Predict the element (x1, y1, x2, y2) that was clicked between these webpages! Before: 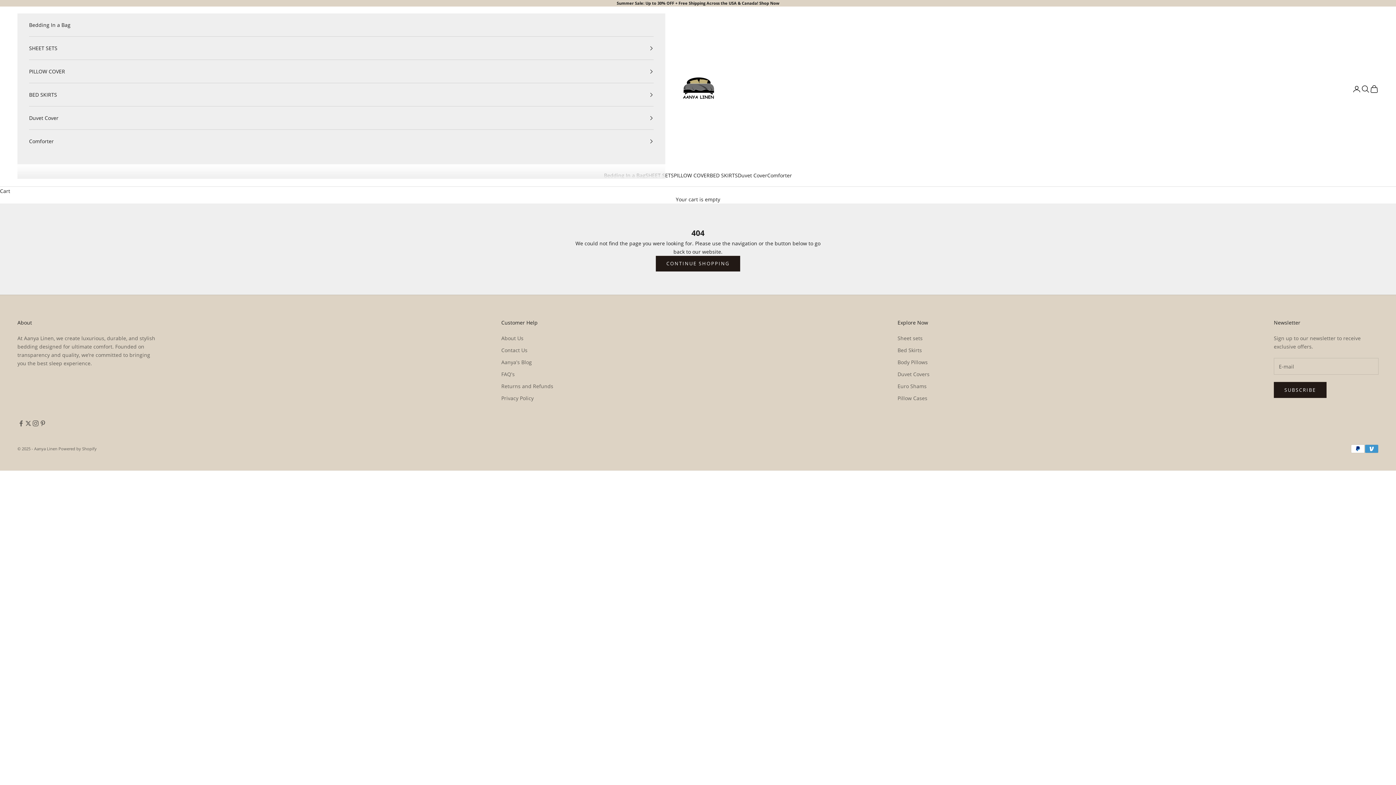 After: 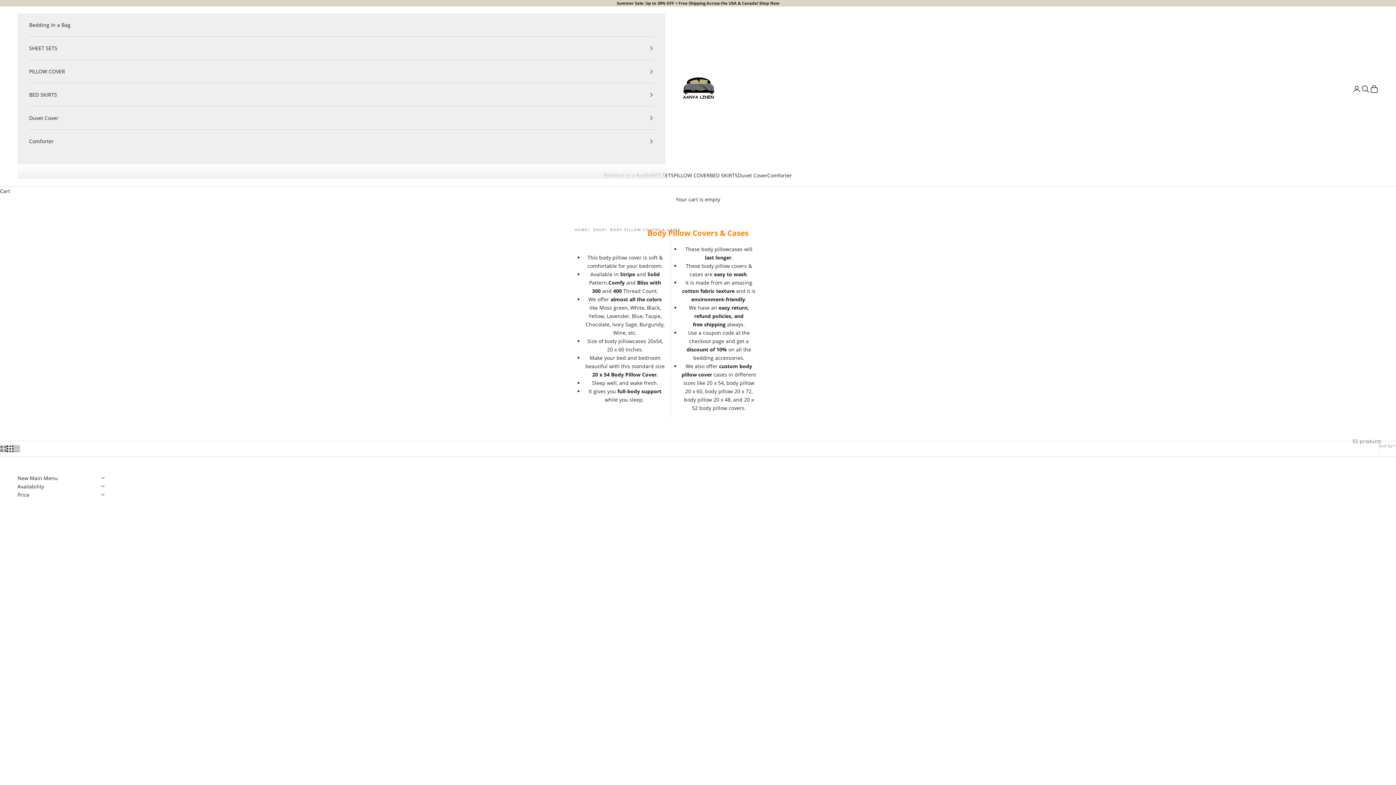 Action: bbox: (897, 359, 928, 365) label: Body Pillows